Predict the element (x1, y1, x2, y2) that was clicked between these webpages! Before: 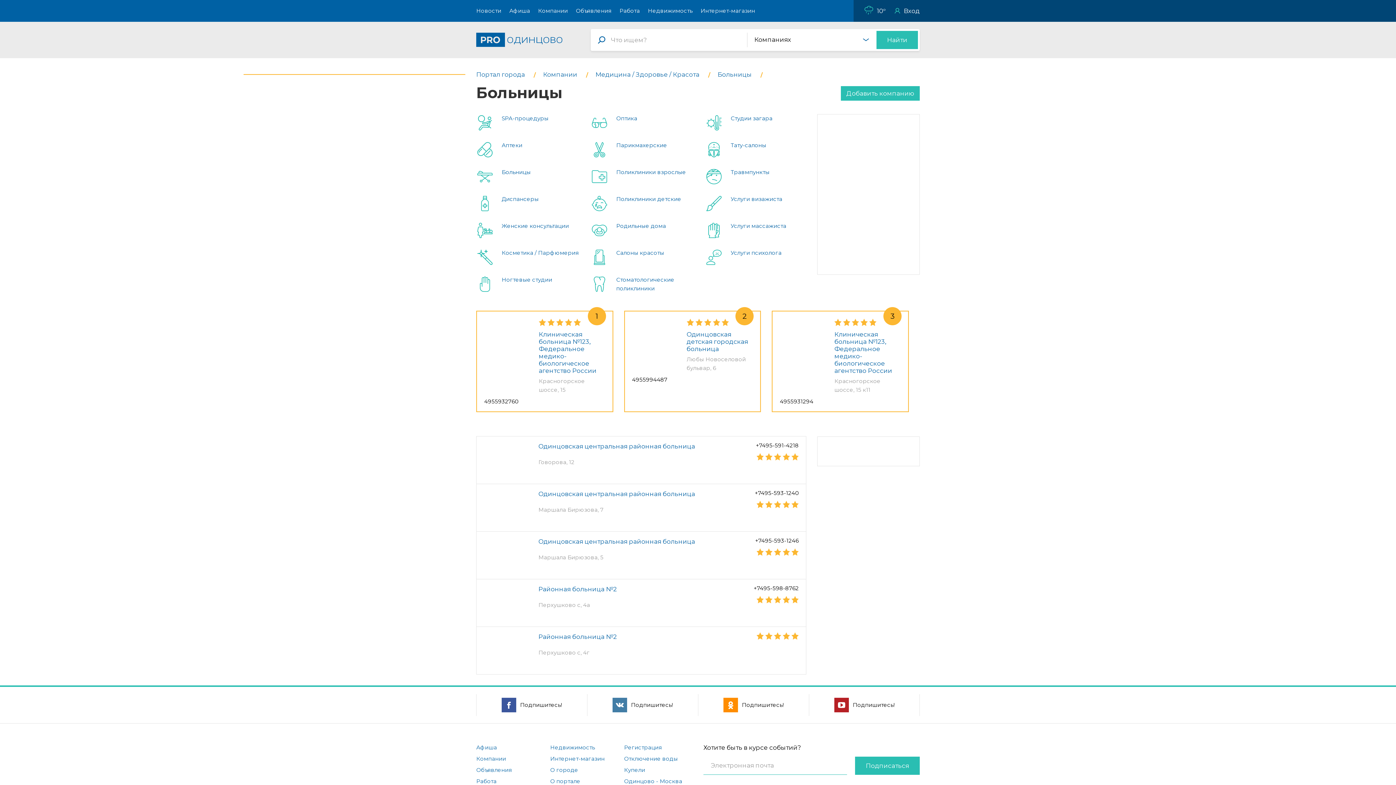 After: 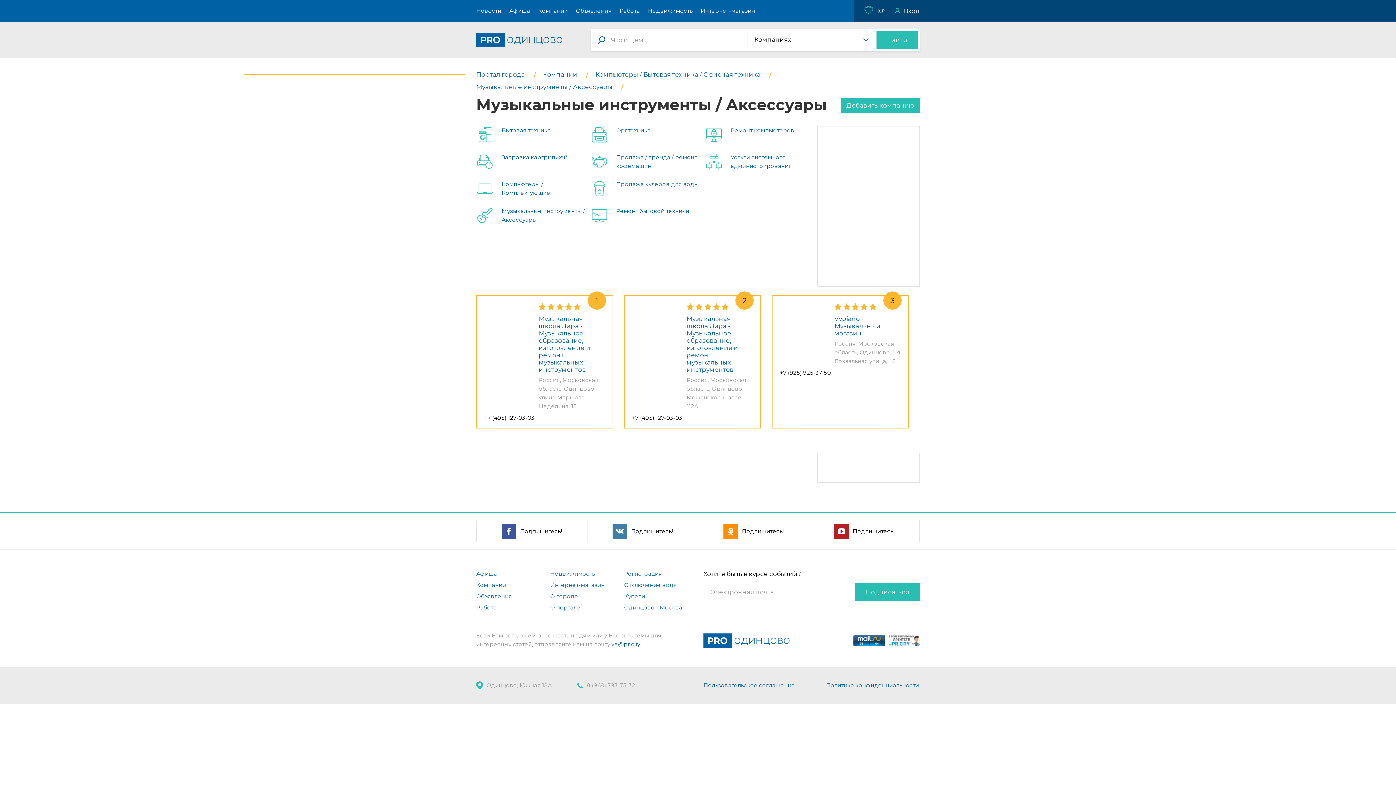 Action: bbox: (595, 70, 701, 78) label: Медицина / Здоровье / Красота 